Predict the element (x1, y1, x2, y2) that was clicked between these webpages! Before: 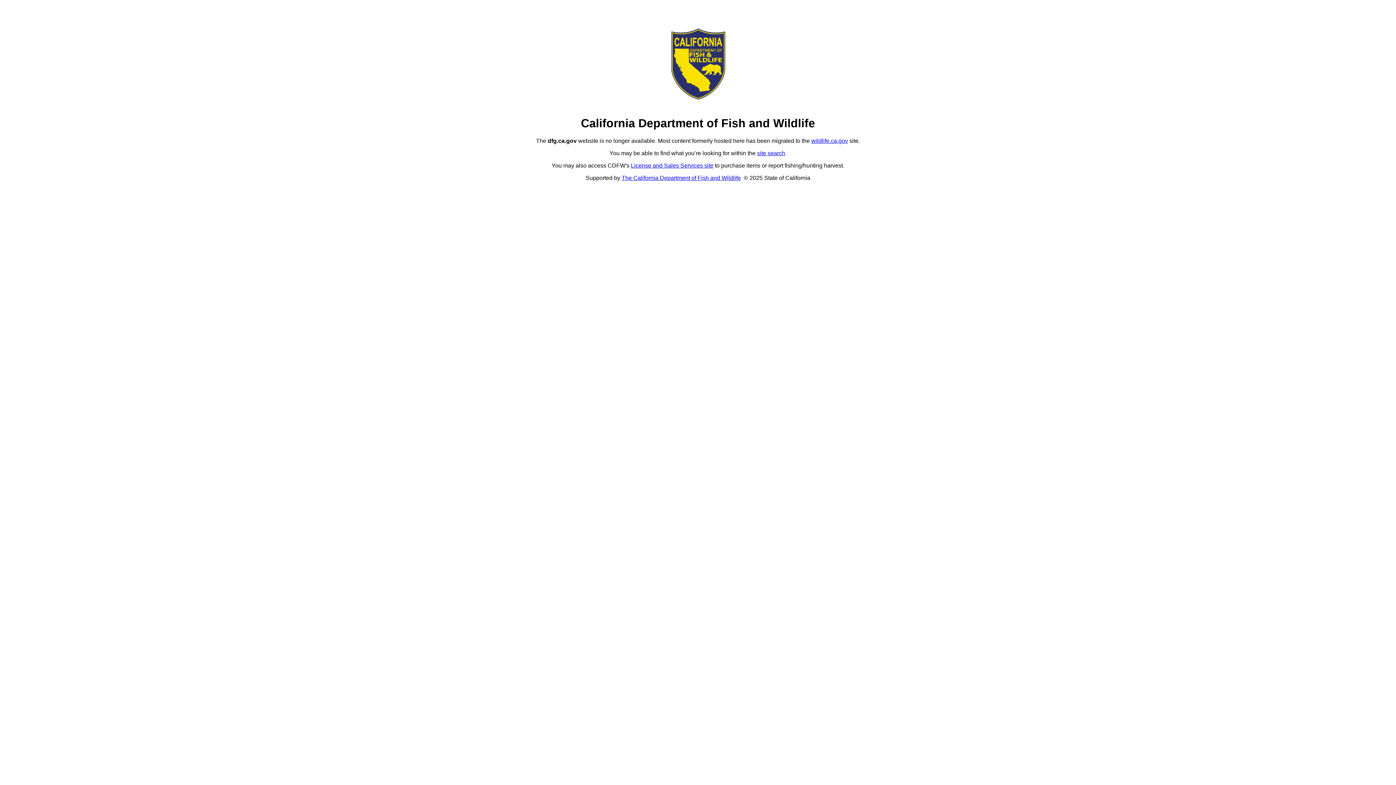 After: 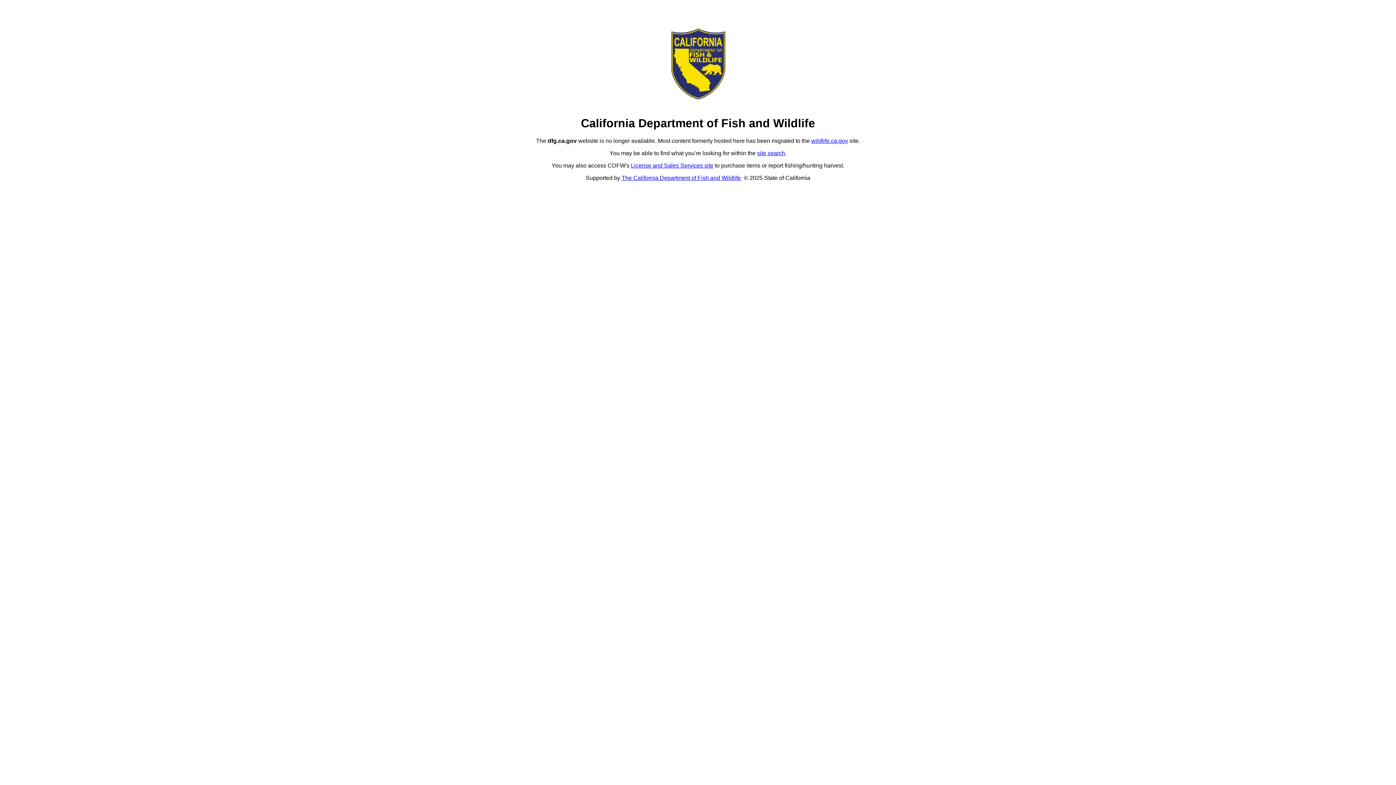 Action: label: The California Department of Fish and Wildlife bbox: (621, 174, 741, 181)